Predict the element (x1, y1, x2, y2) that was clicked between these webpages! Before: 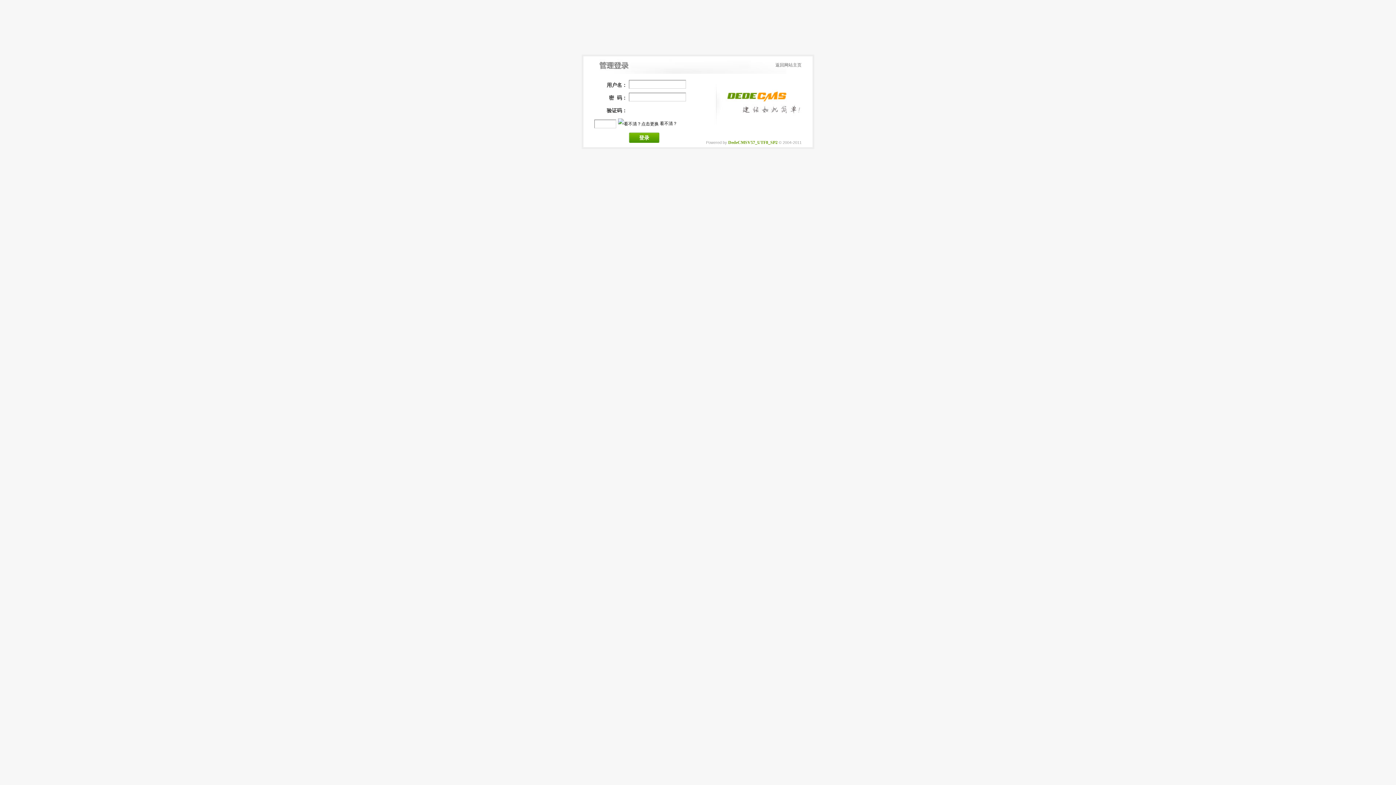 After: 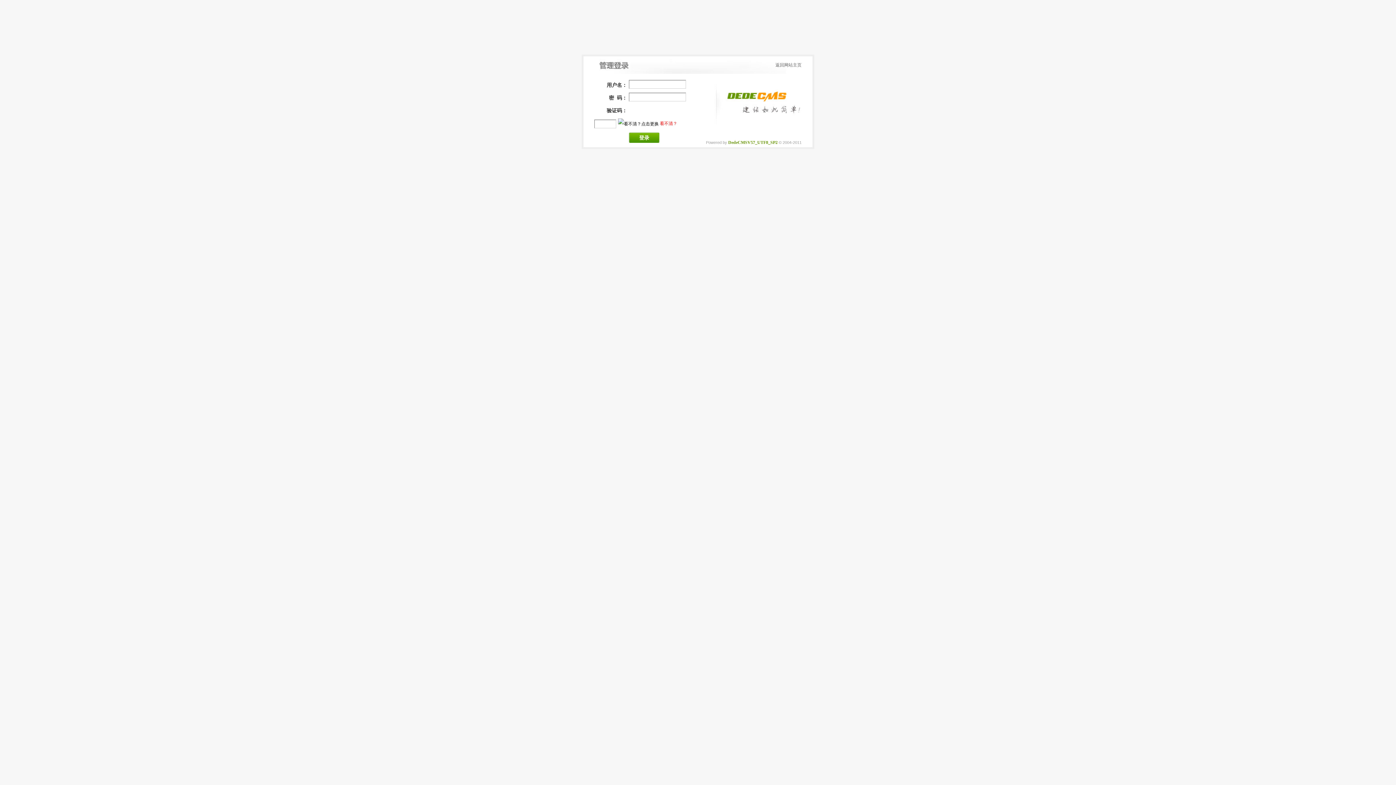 Action: label: 看不清？ bbox: (660, 121, 677, 126)